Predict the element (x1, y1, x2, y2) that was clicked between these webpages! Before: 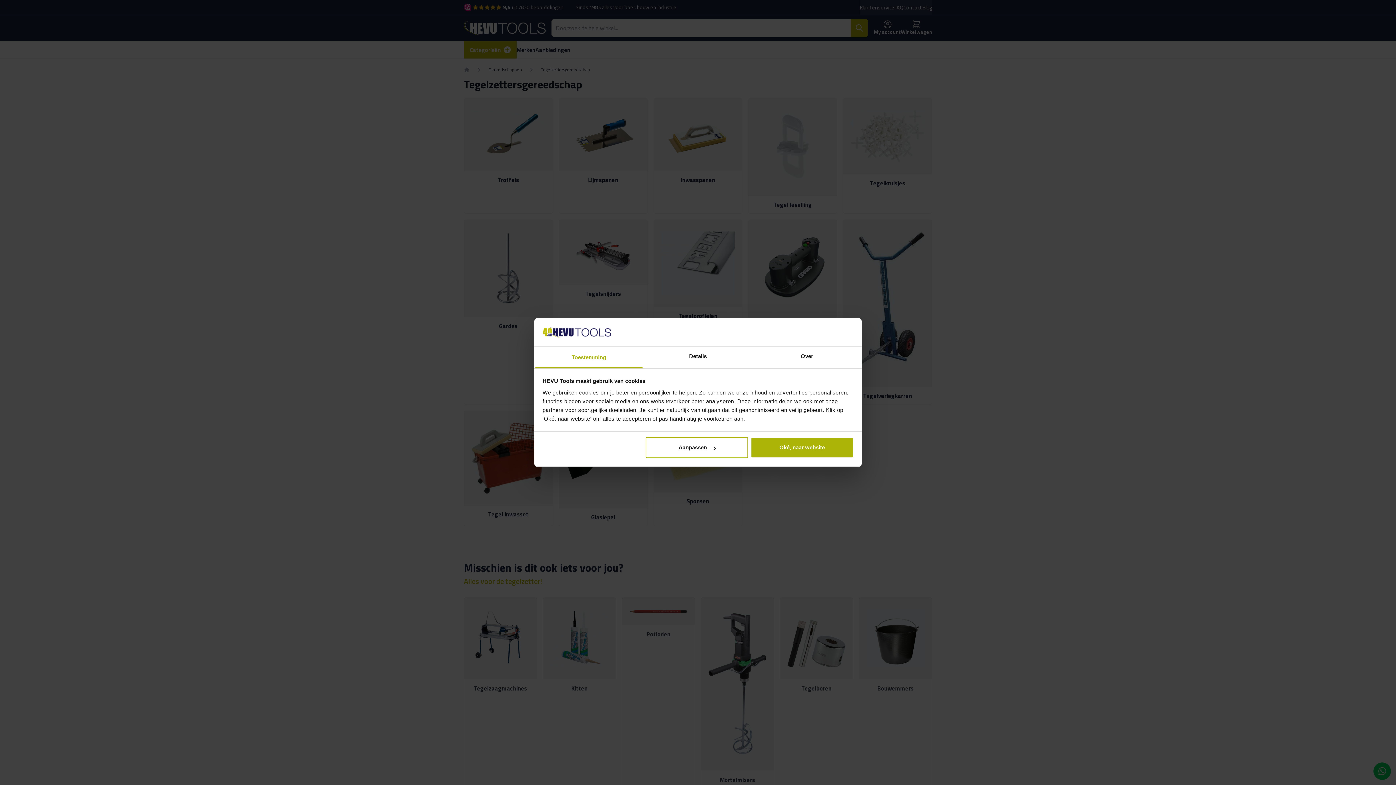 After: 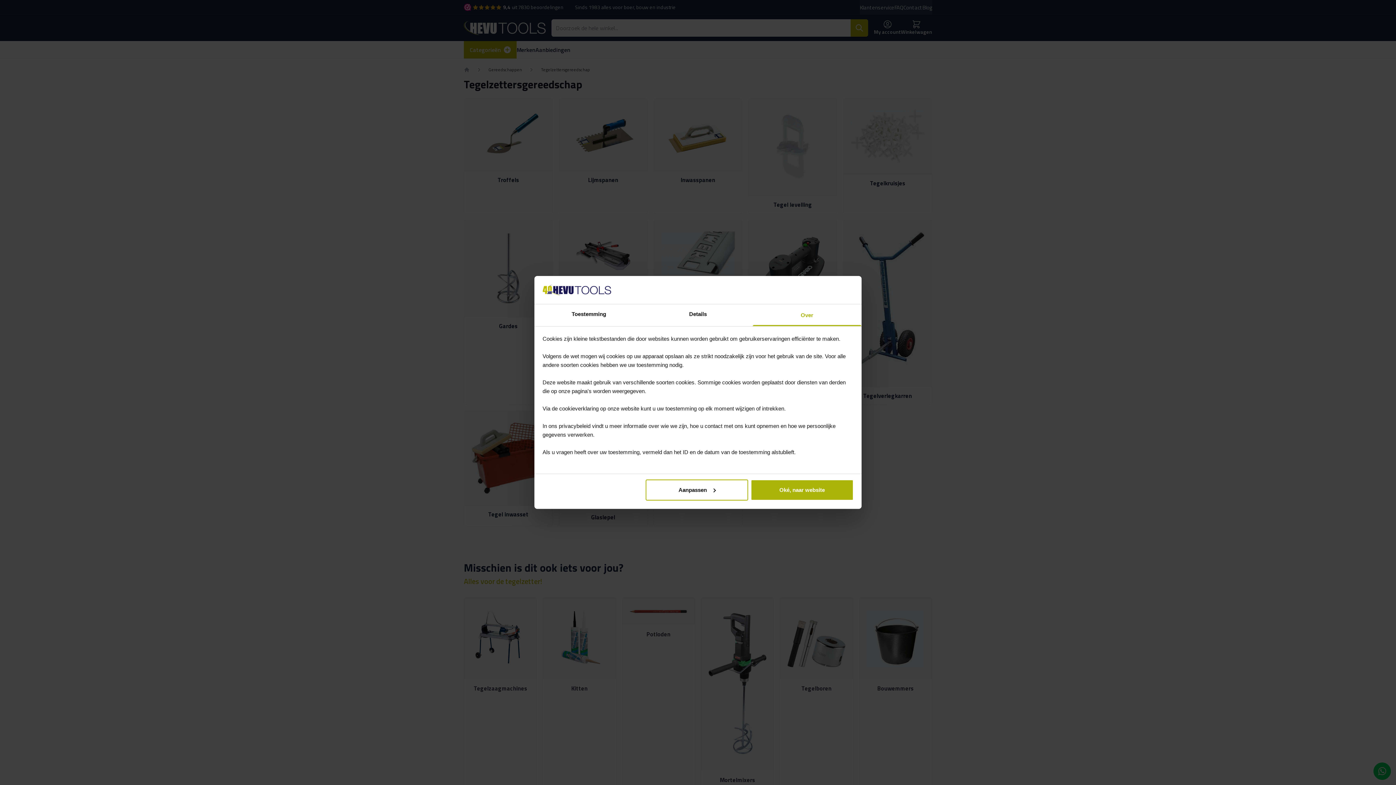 Action: bbox: (752, 346, 861, 368) label: Over